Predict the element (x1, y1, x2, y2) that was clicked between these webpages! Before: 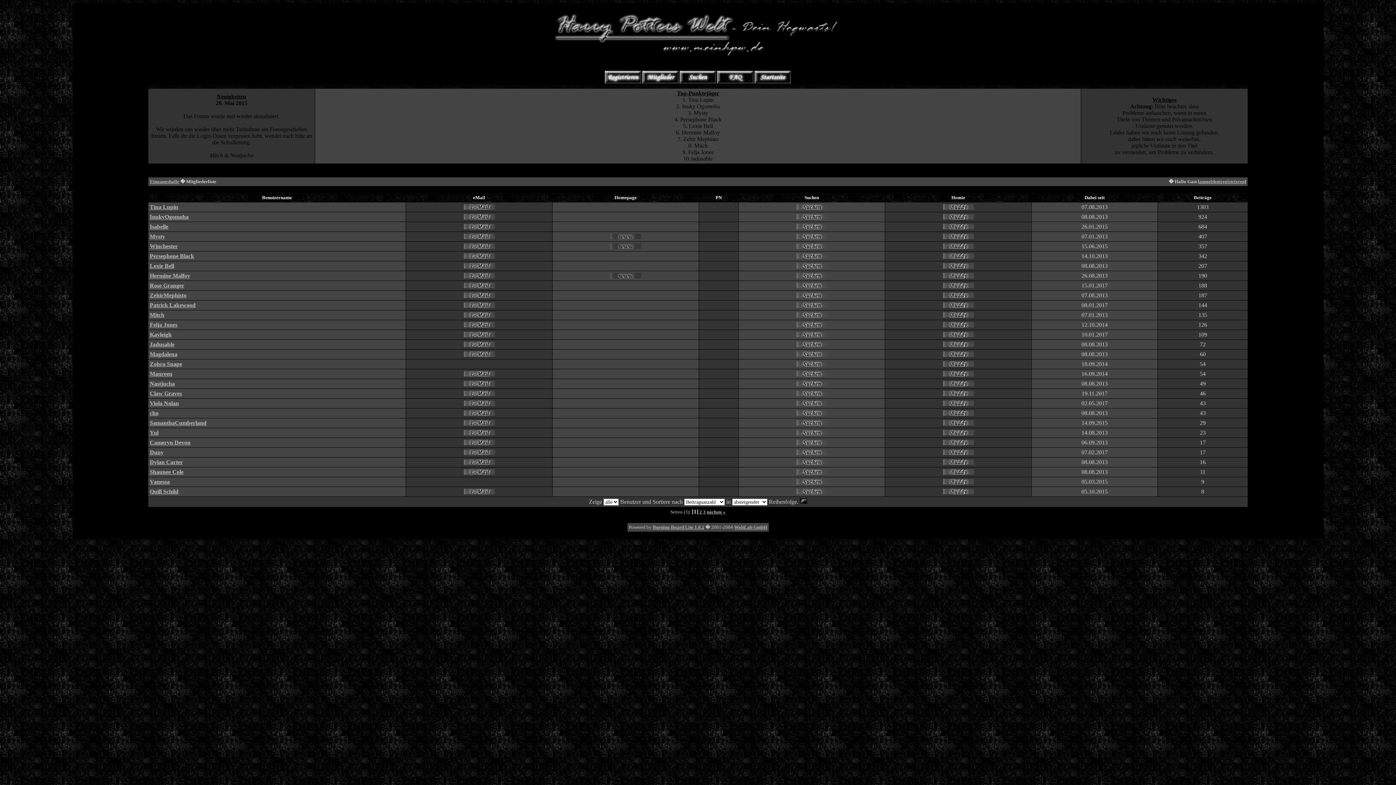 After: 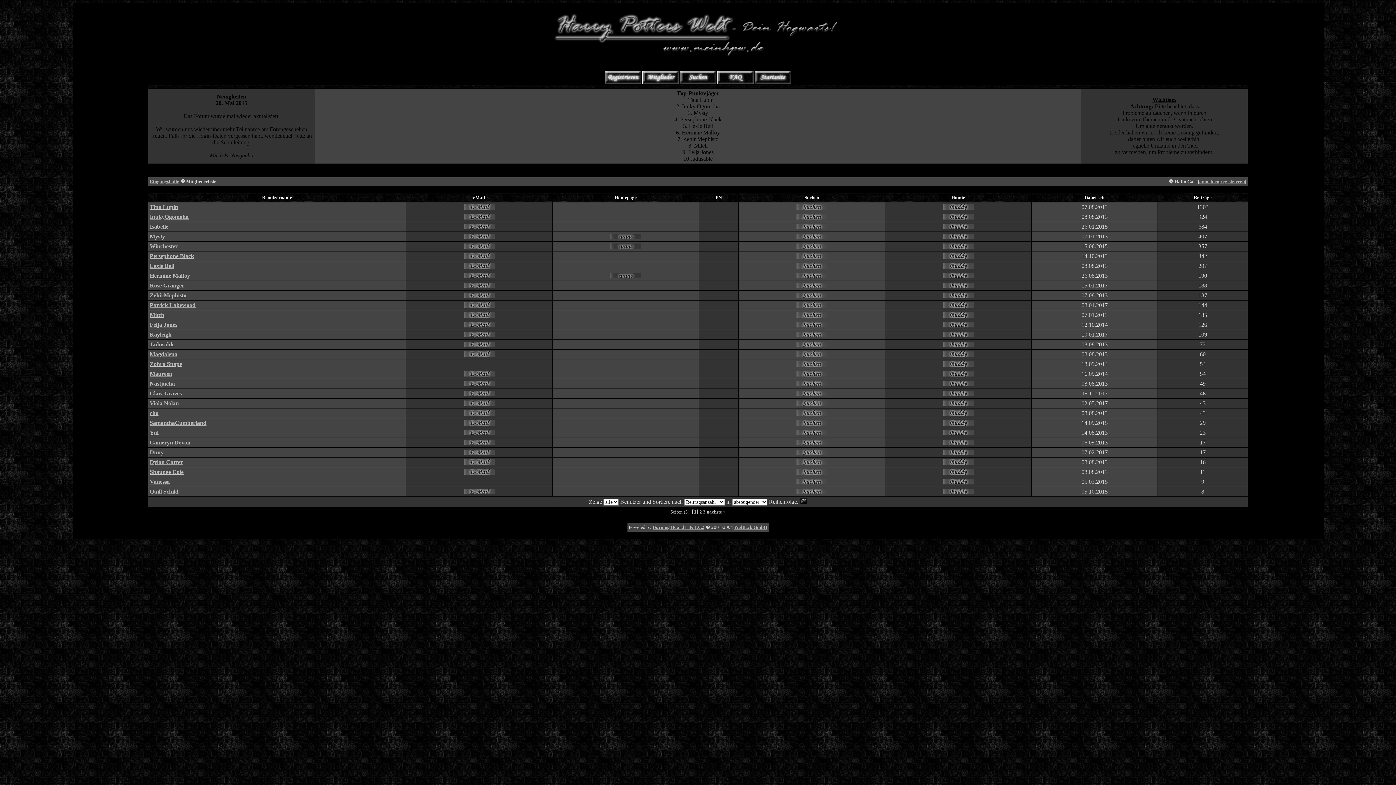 Action: bbox: (463, 204, 494, 210)